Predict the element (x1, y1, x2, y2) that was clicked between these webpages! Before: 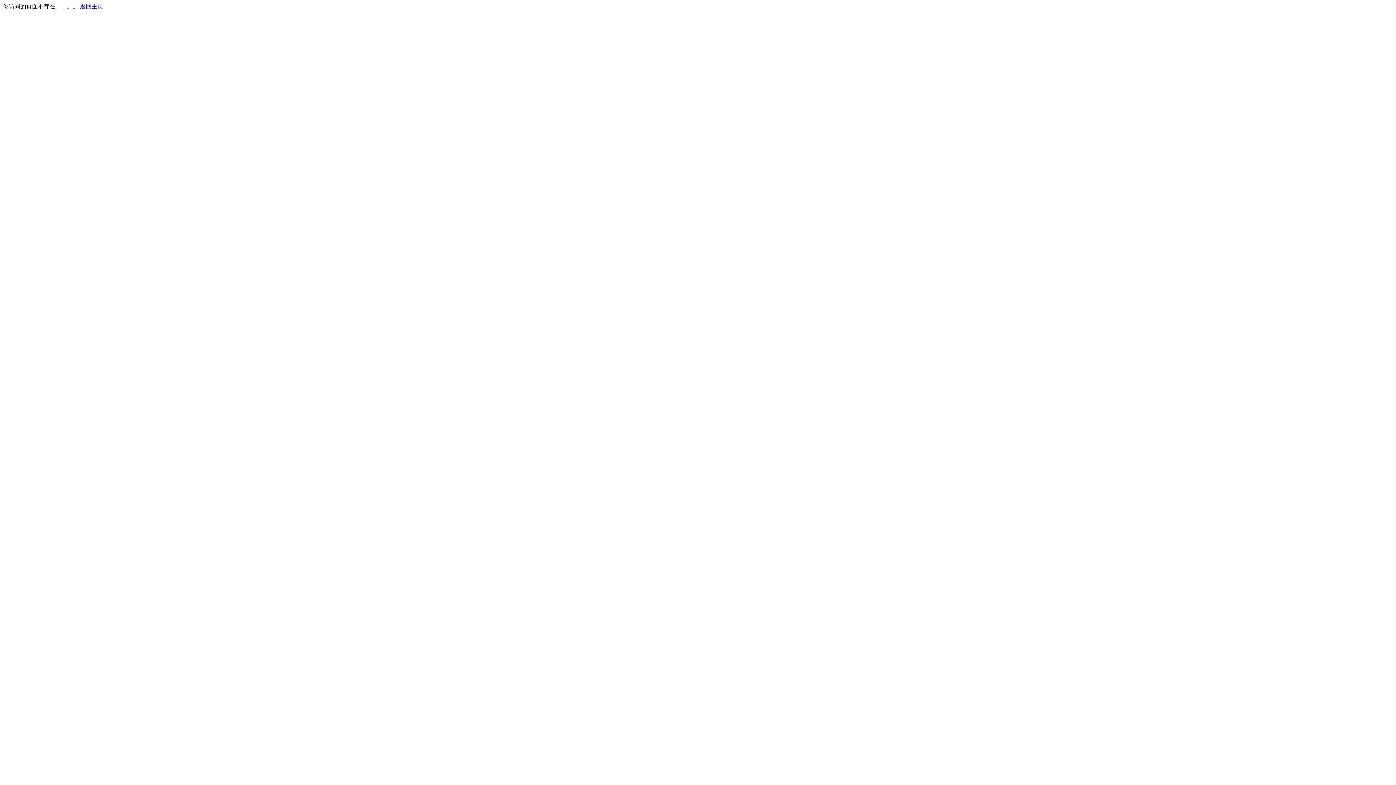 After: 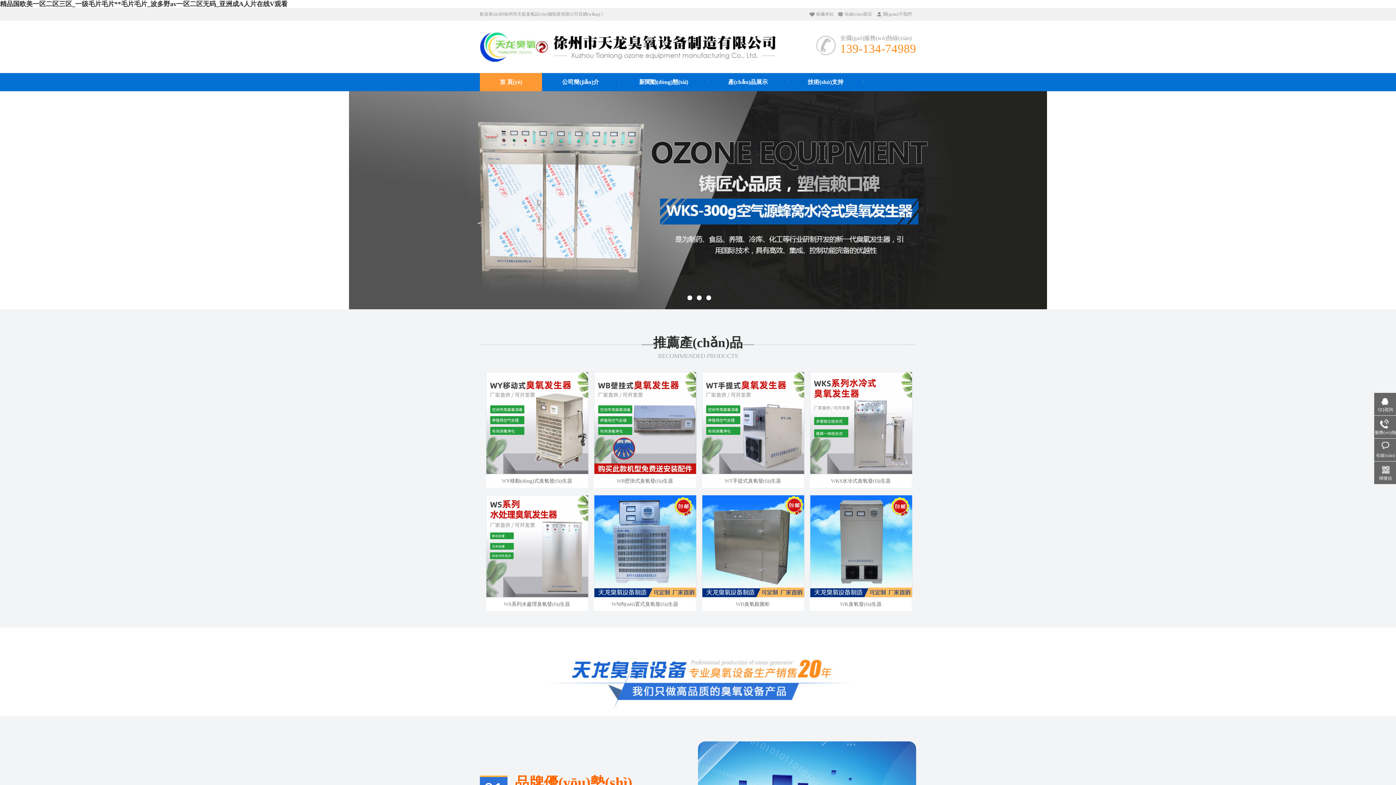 Action: bbox: (80, 3, 103, 9) label: 返回主页